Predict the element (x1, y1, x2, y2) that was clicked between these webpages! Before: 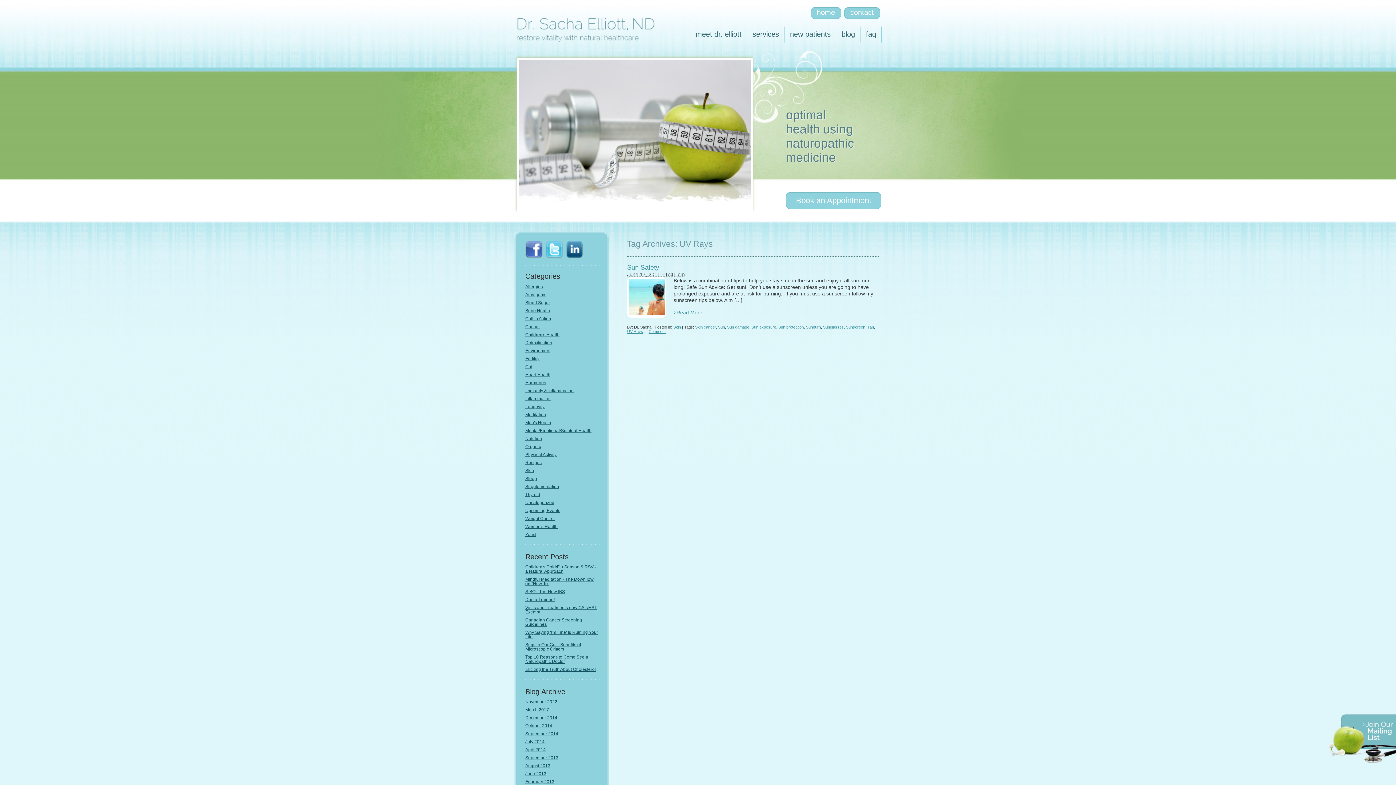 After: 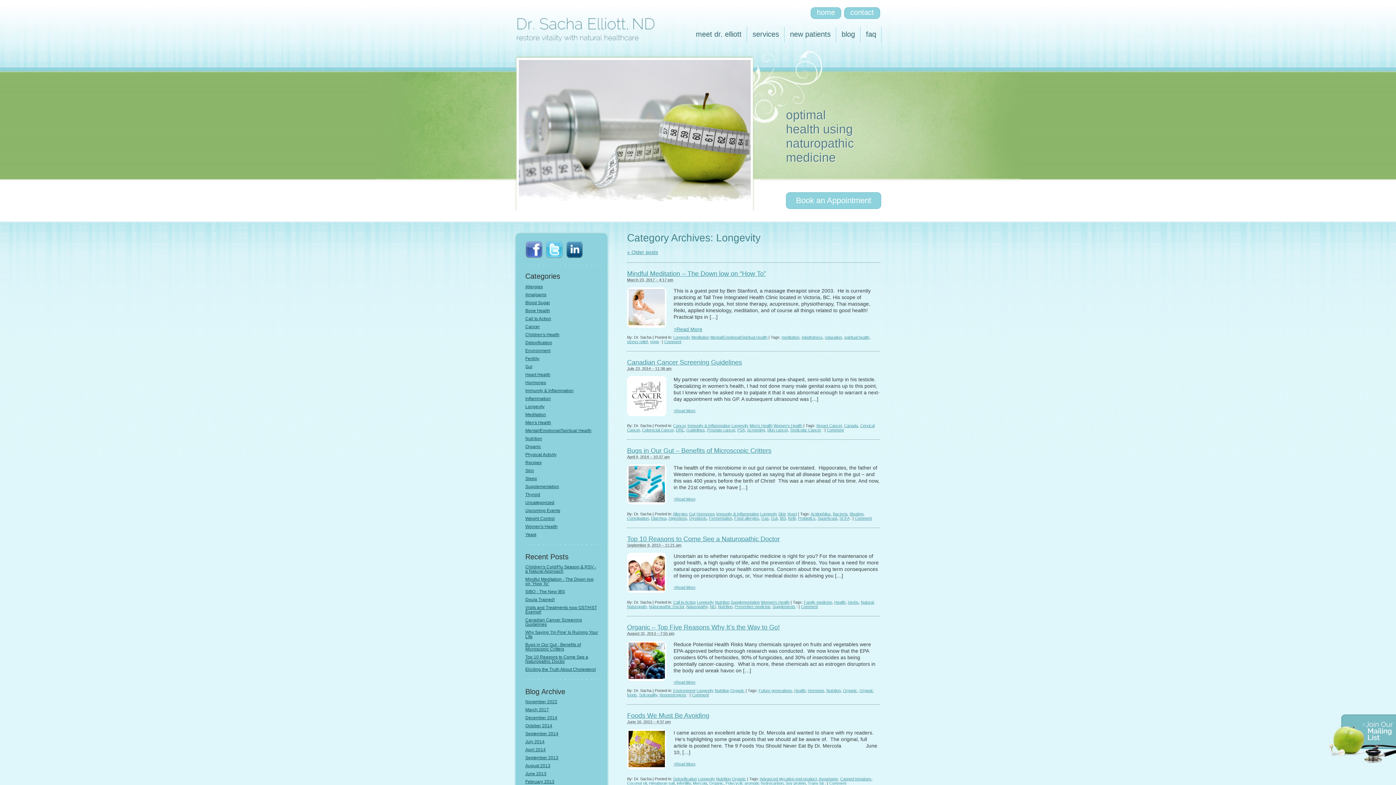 Action: bbox: (525, 404, 598, 409) label: Longevity